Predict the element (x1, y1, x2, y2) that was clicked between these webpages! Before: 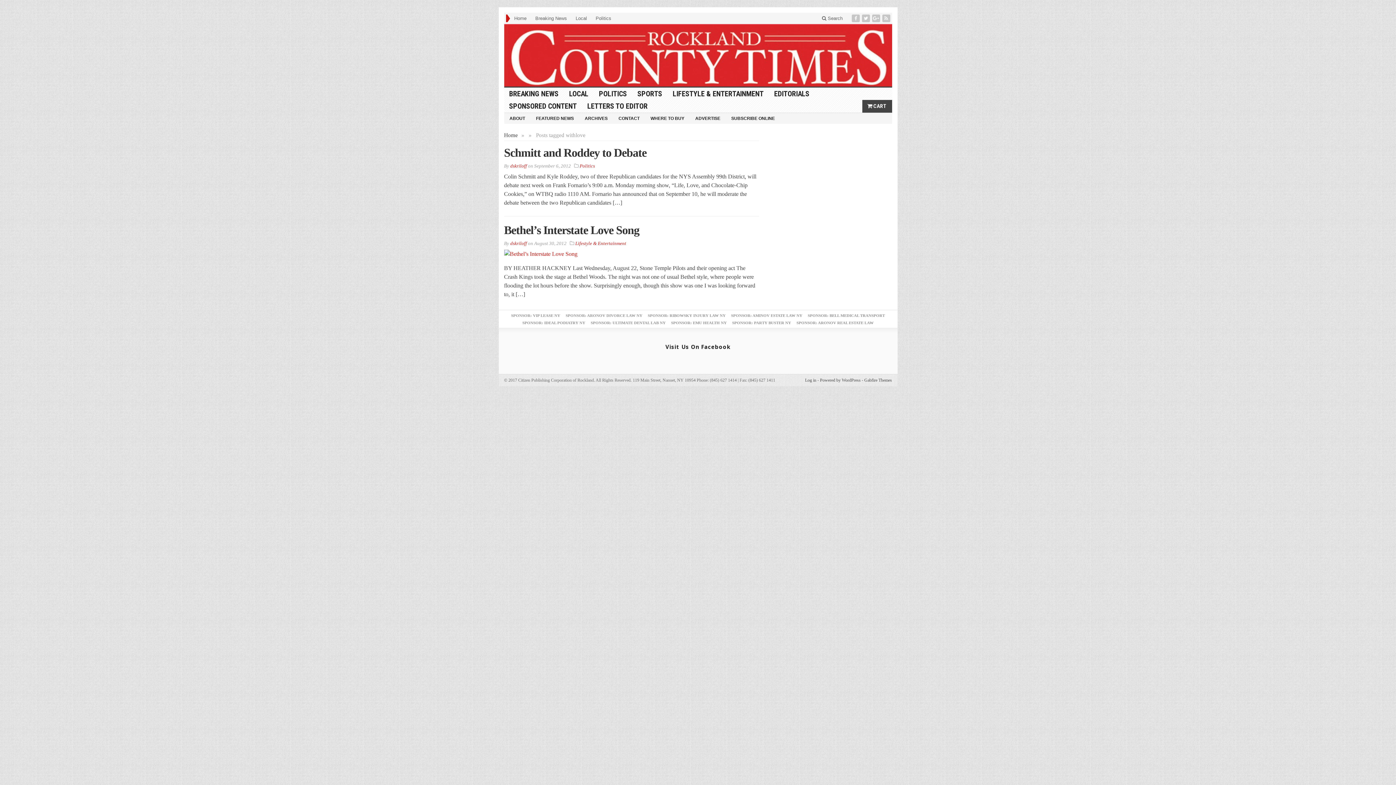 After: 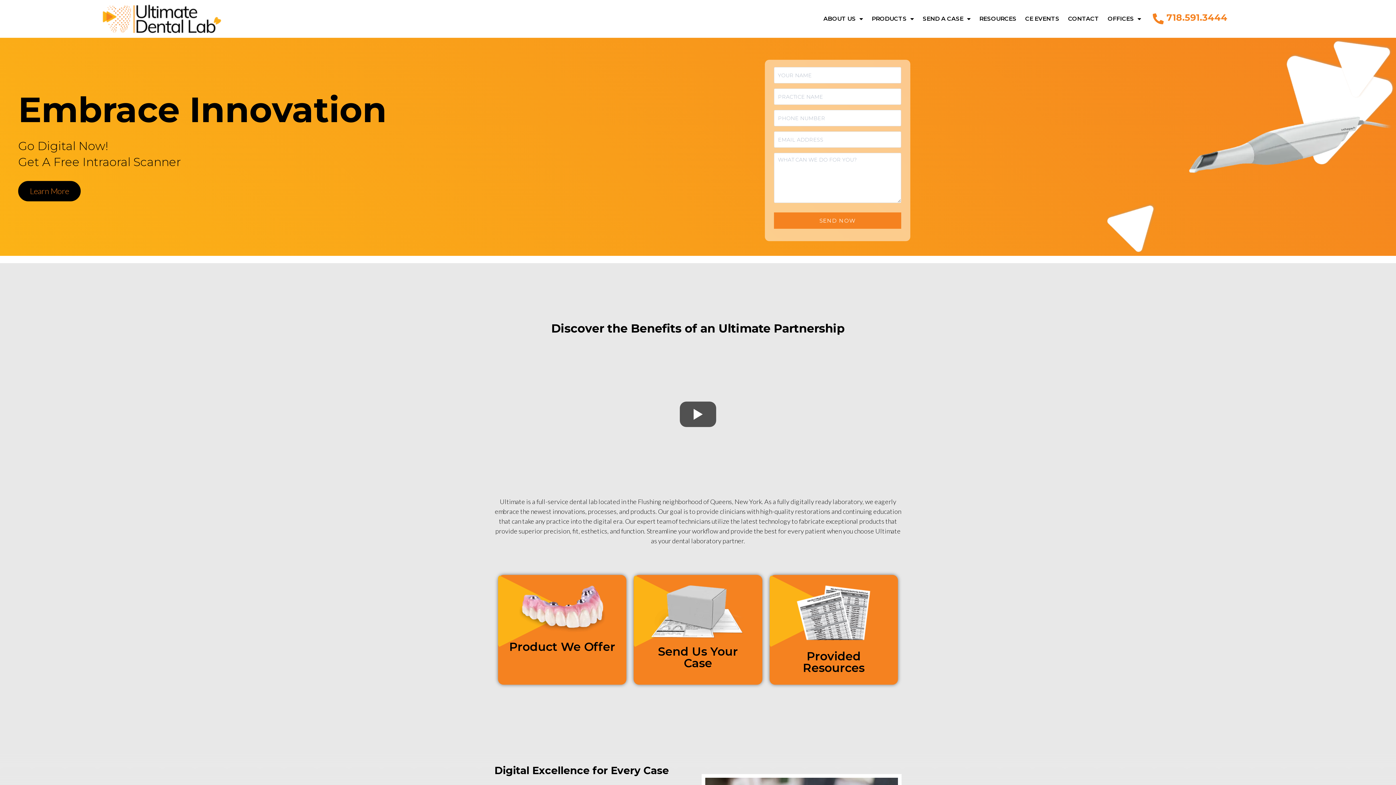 Action: label: SPONSOR: ULTIMATE DENTAL LAB NY bbox: (590, 320, 665, 325)